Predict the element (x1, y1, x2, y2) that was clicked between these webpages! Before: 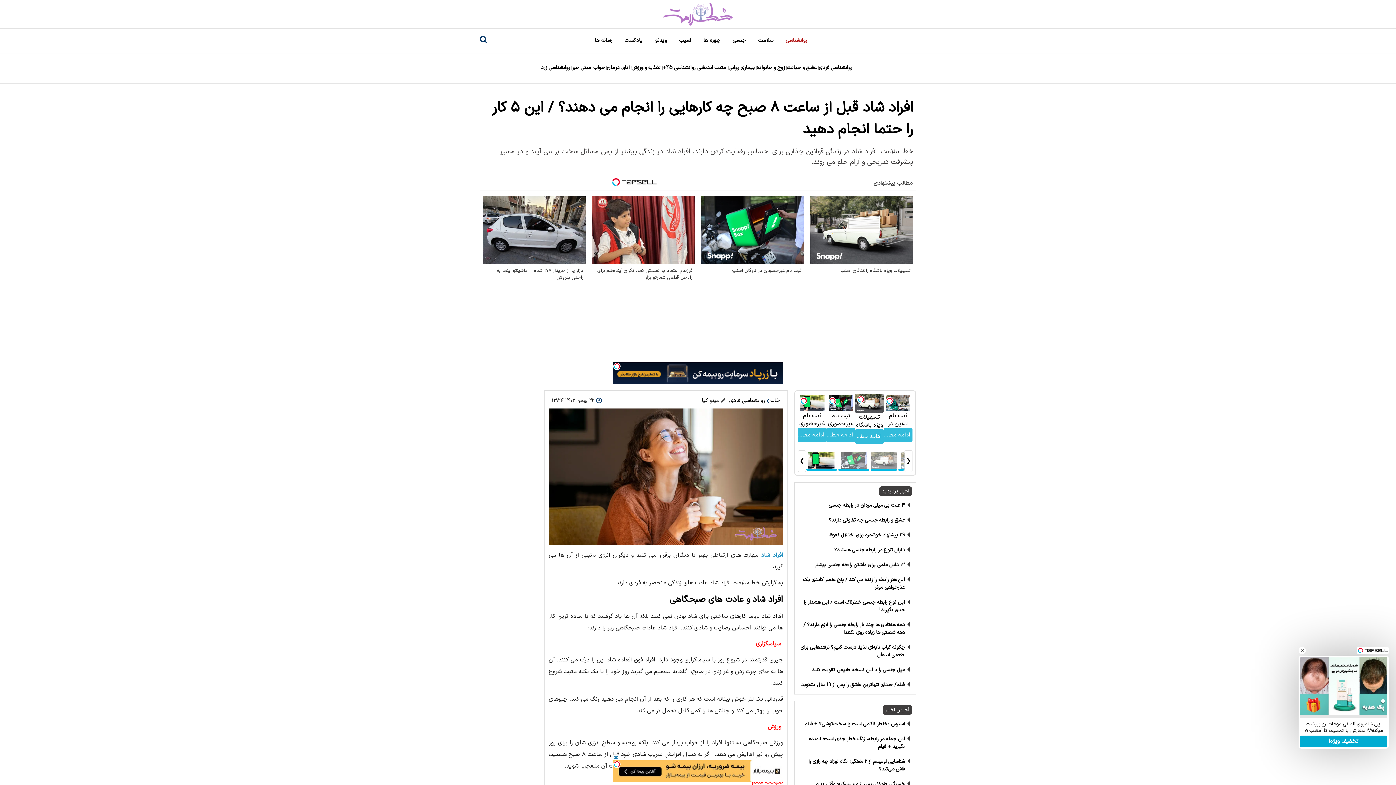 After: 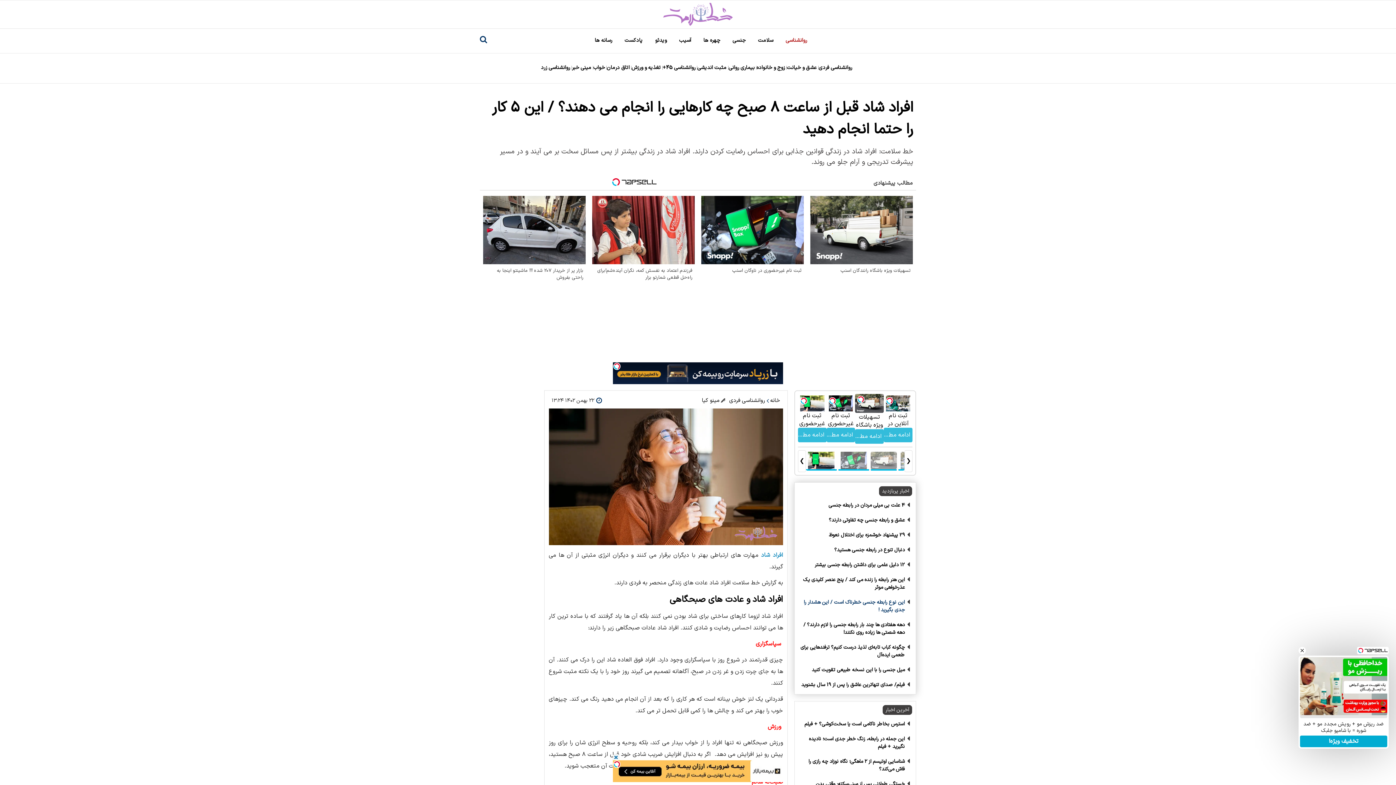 Action: bbox: (798, 562, 912, 577) label: این نوع رابطه جنسی خطرناک است / این هشدار را جدی بگیرید !